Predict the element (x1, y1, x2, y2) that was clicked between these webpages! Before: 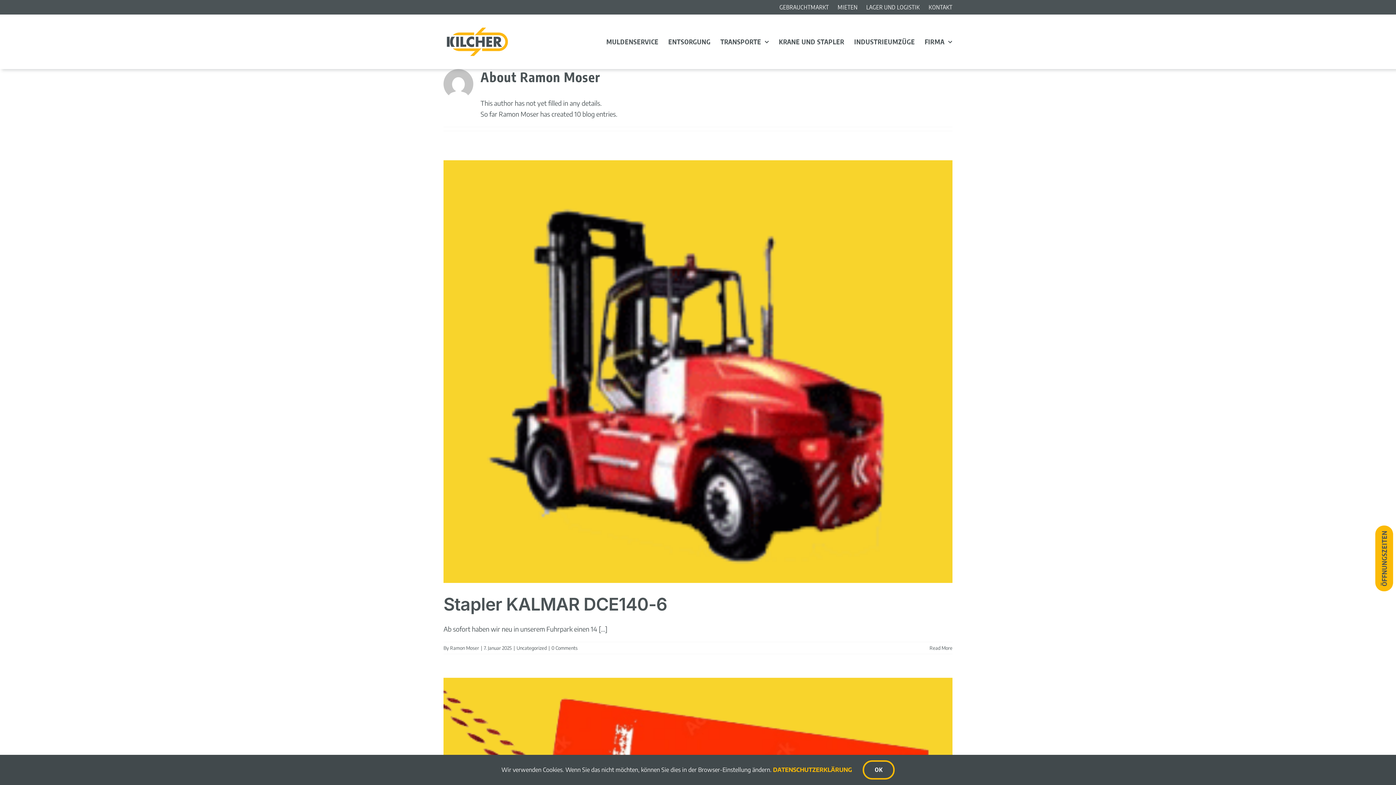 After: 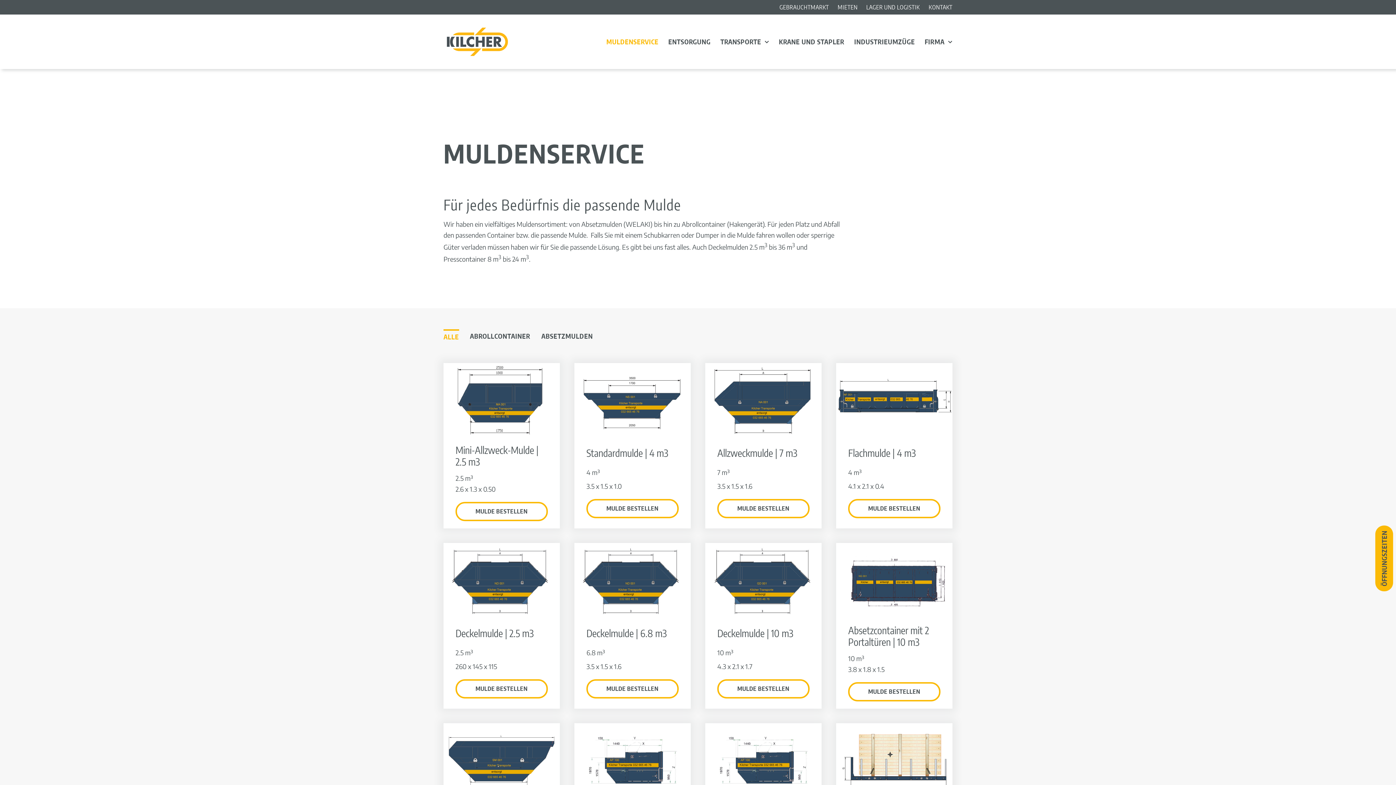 Action: bbox: (606, 14, 658, 69) label: MULDENSERVICE